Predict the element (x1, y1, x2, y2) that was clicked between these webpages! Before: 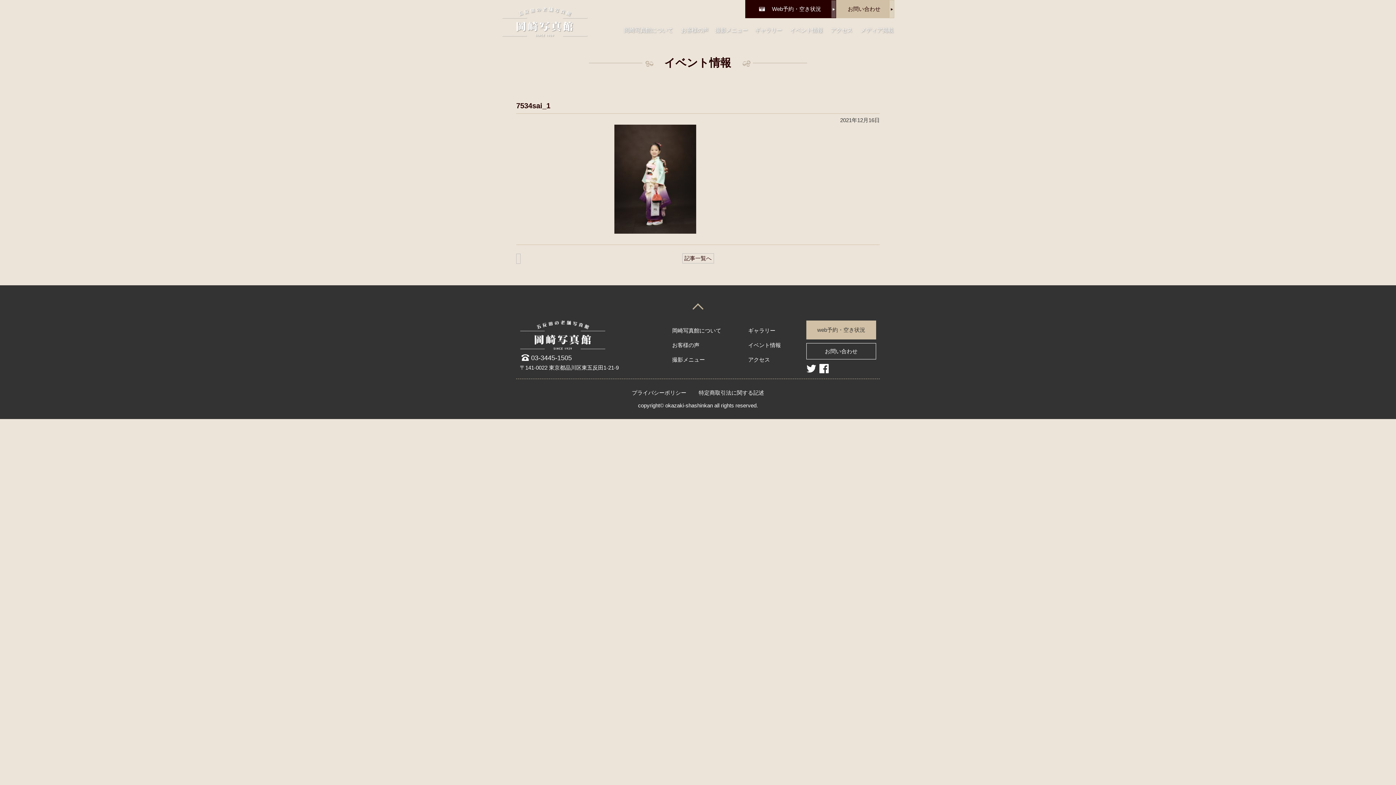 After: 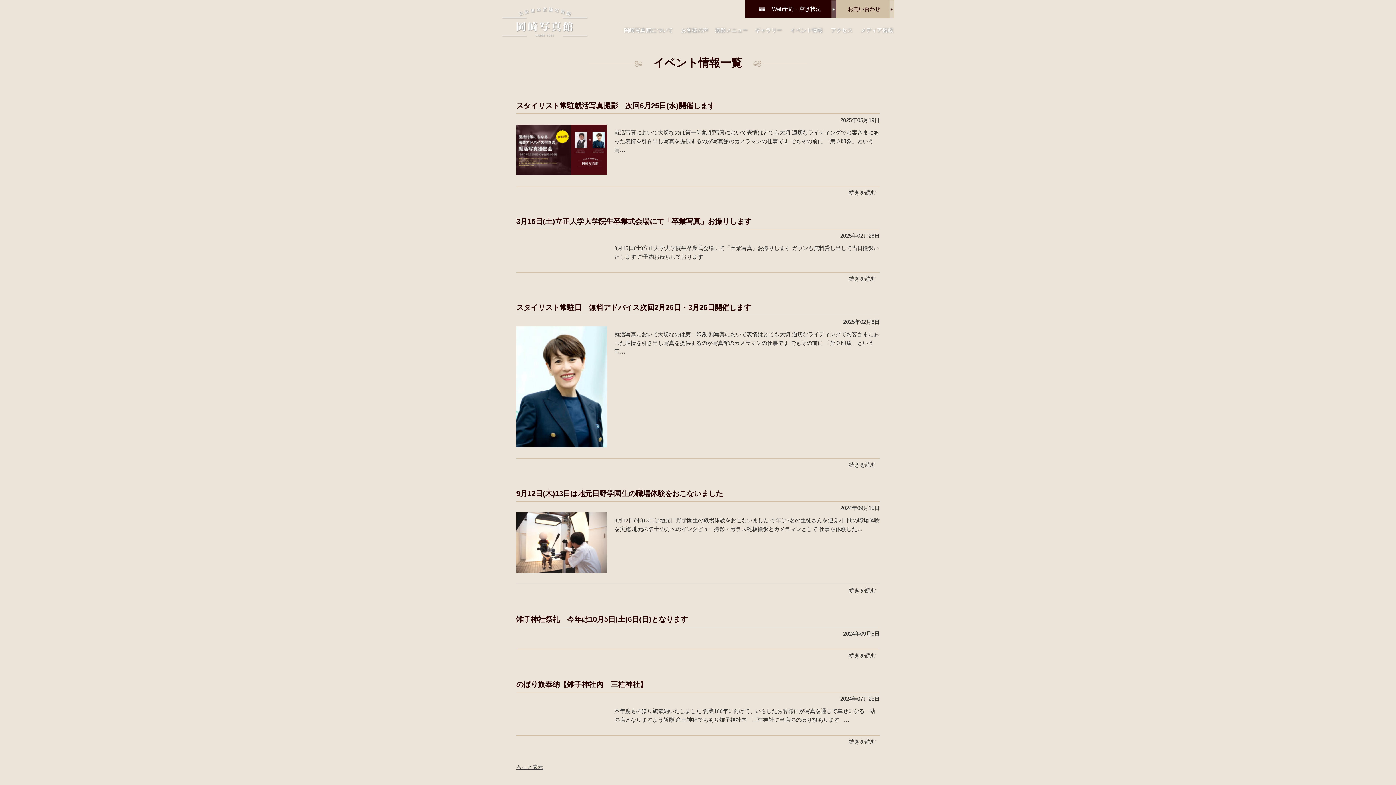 Action: bbox: (682, 253, 714, 263) label: 記事一覧へ